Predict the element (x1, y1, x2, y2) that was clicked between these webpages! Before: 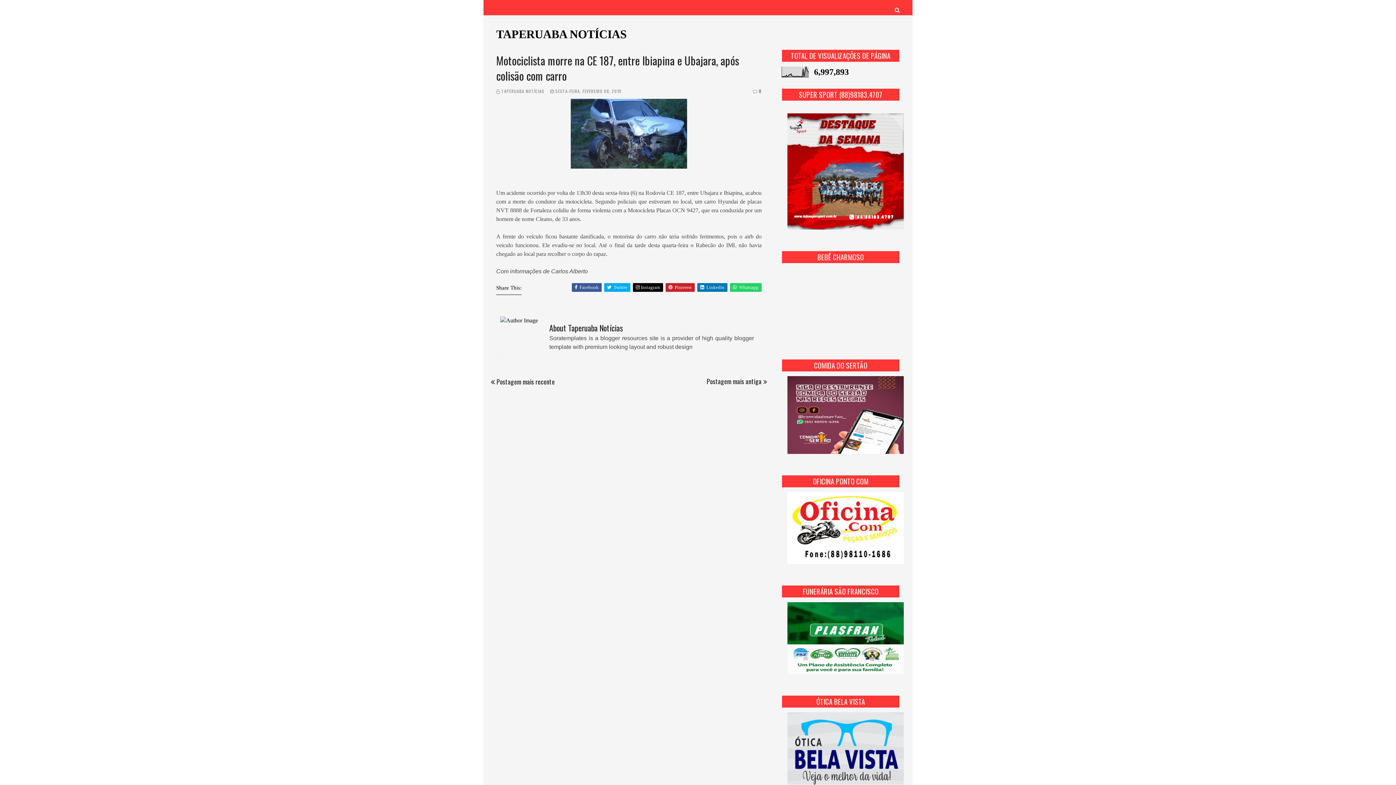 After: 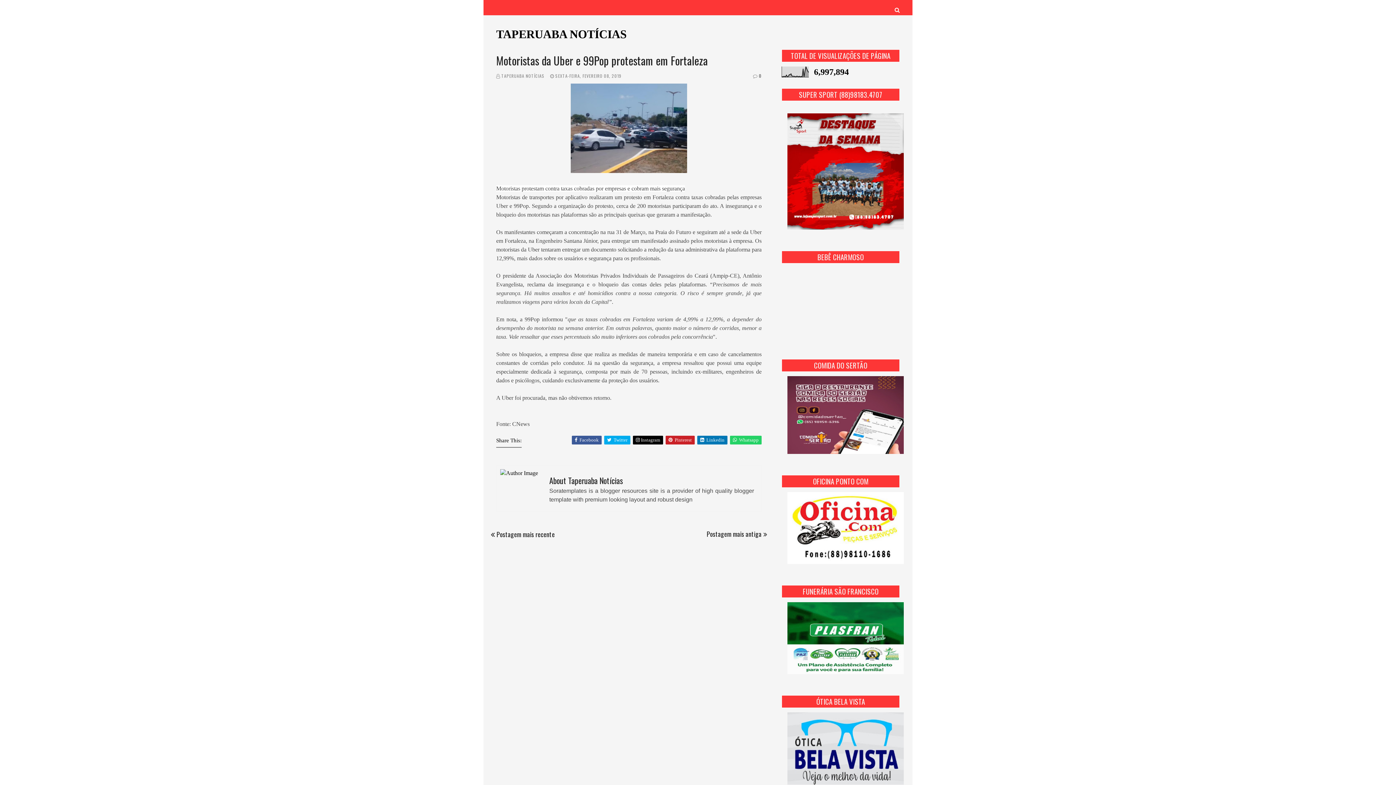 Action: label: Postagem mais recente bbox: (490, 377, 554, 386)